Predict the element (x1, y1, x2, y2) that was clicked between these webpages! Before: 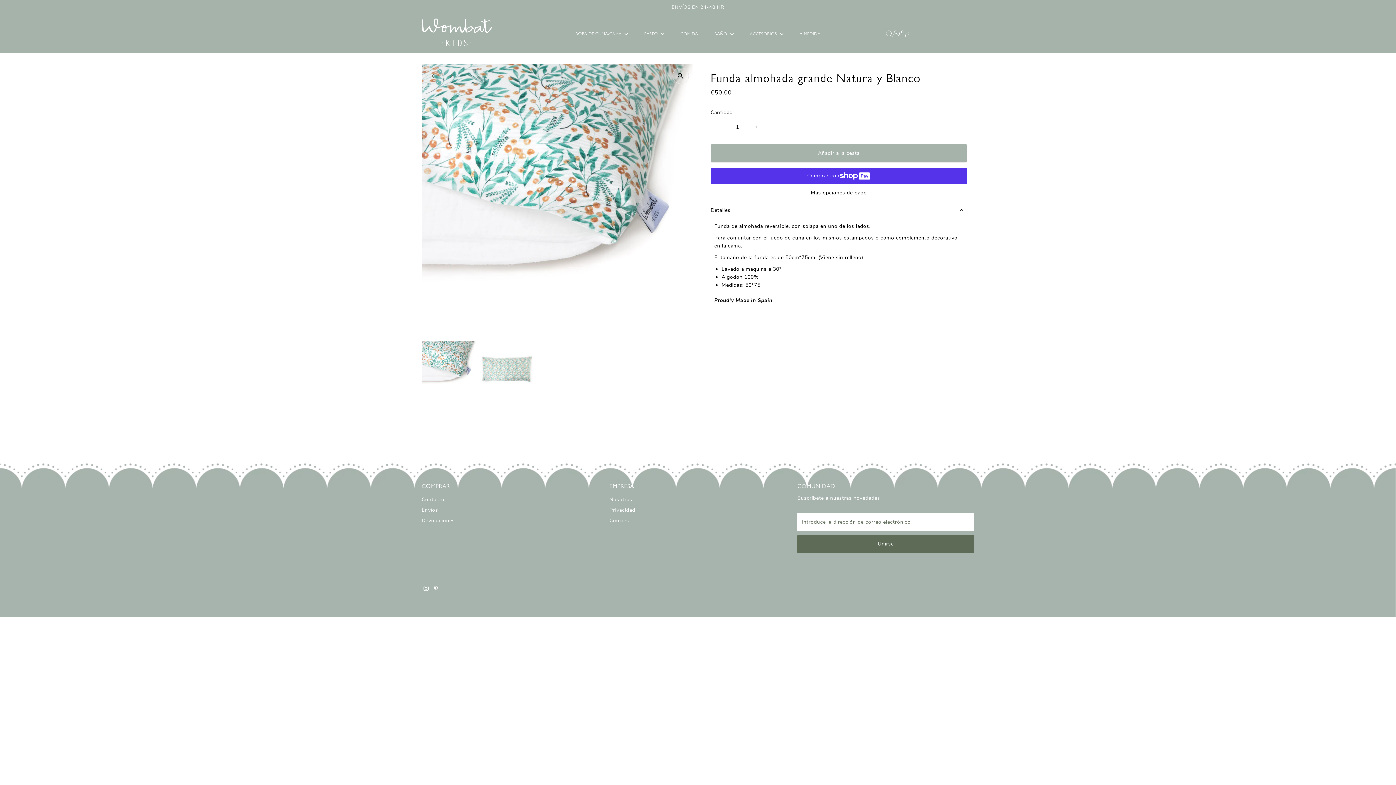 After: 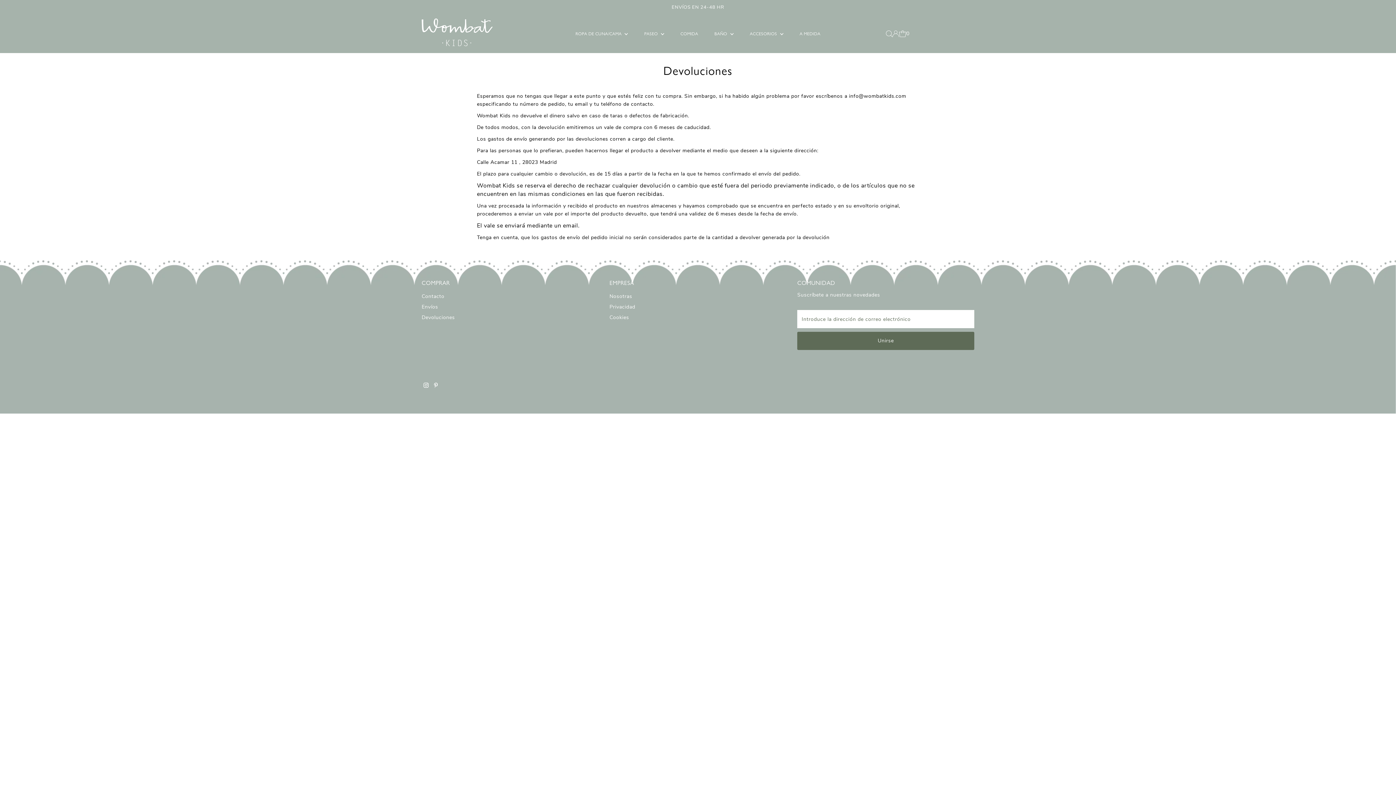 Action: bbox: (421, 517, 455, 524) label: Devoluciones